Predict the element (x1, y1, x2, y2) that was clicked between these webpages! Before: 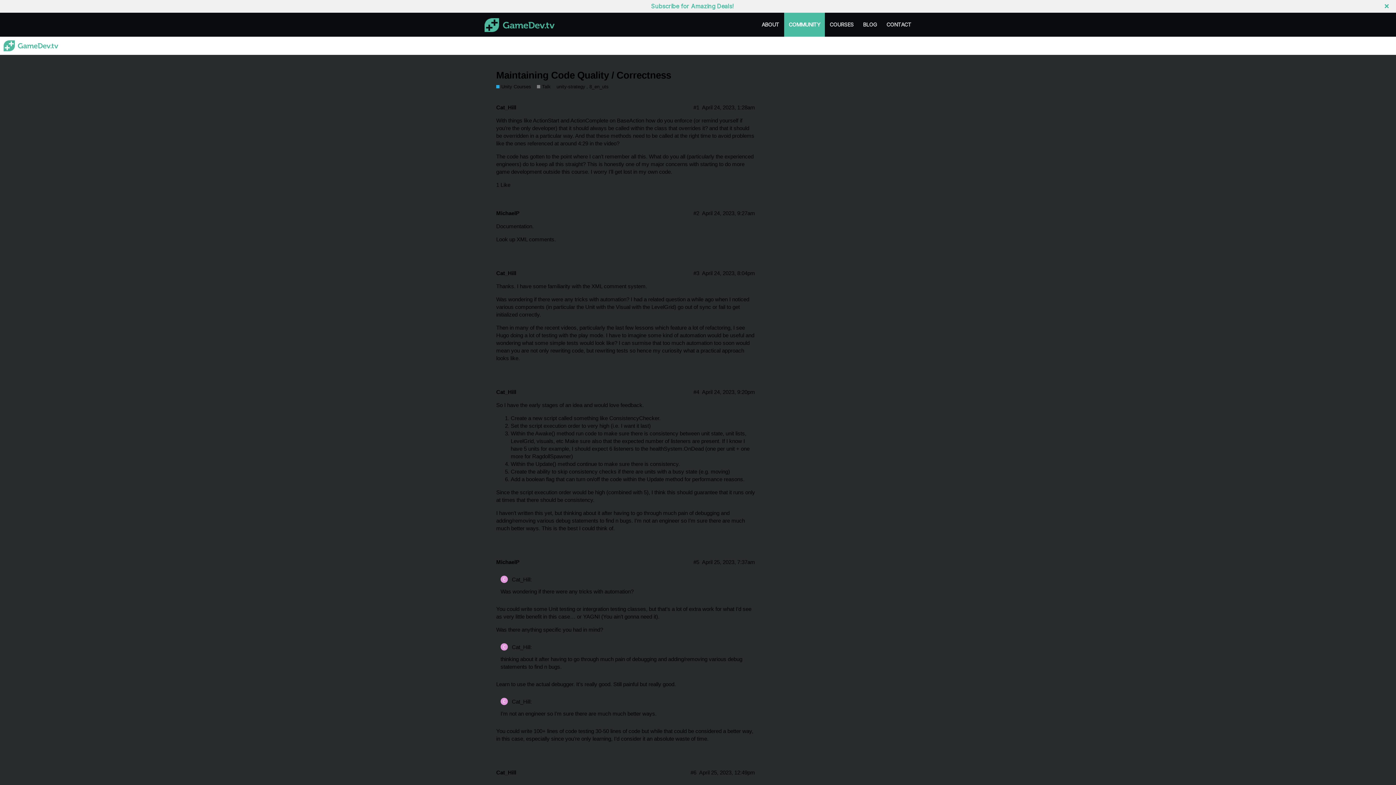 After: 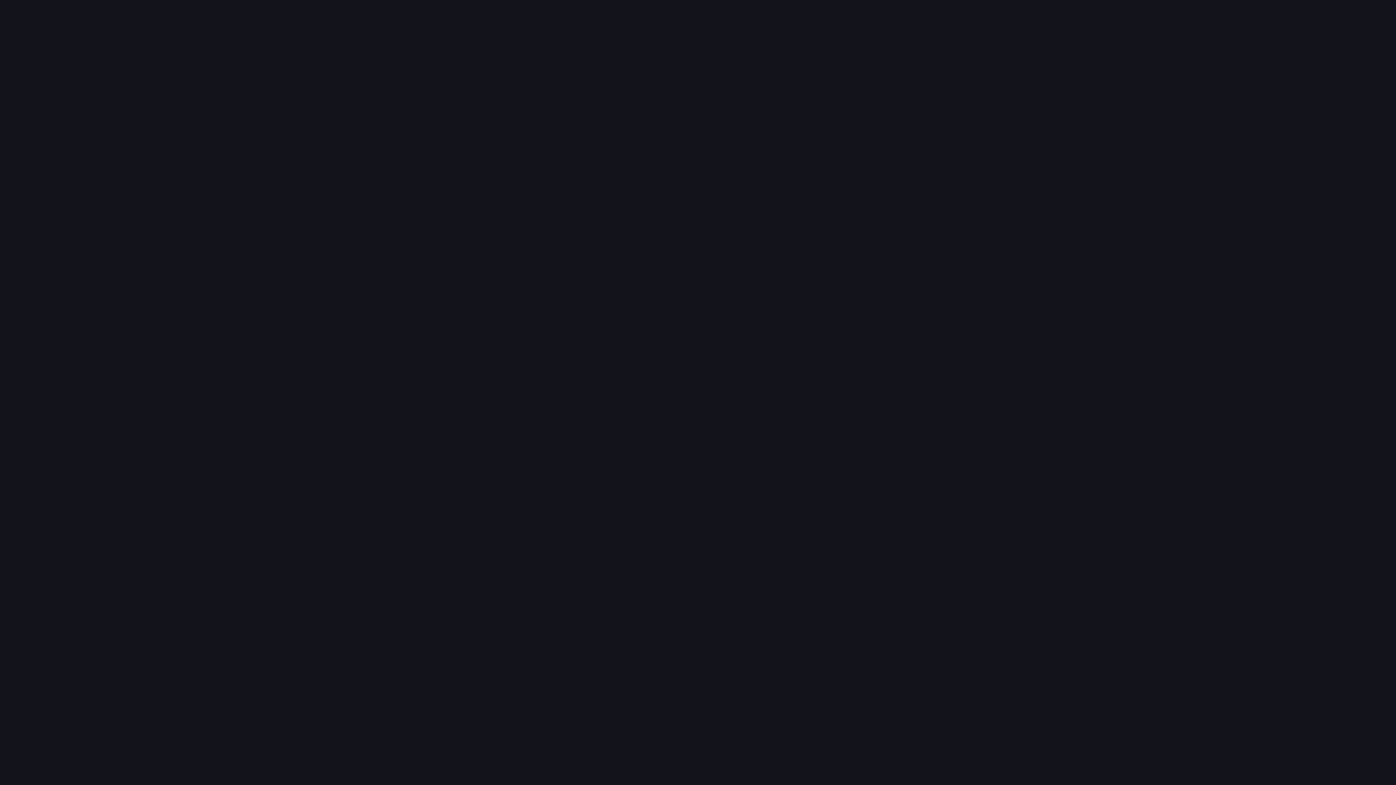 Action: bbox: (825, 12, 858, 36) label: COURSES